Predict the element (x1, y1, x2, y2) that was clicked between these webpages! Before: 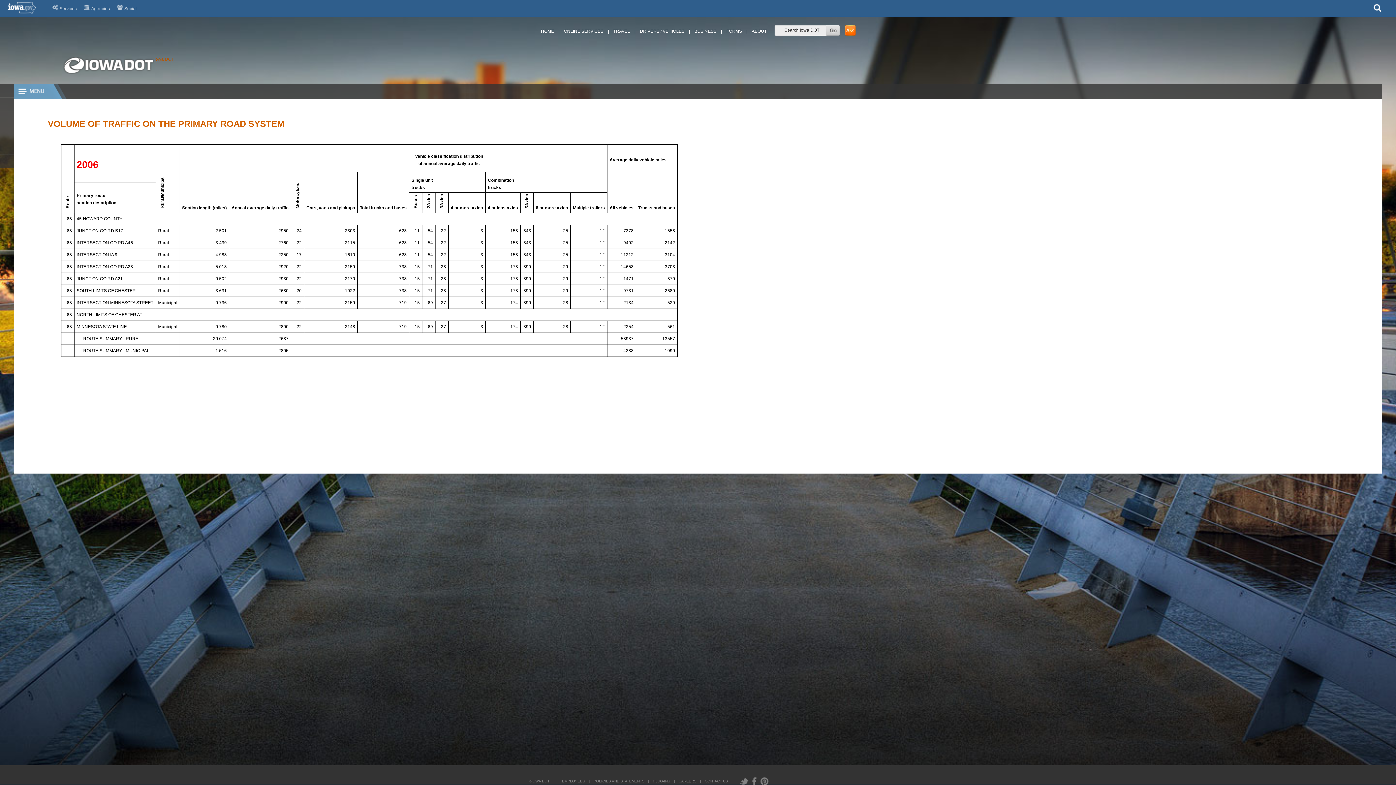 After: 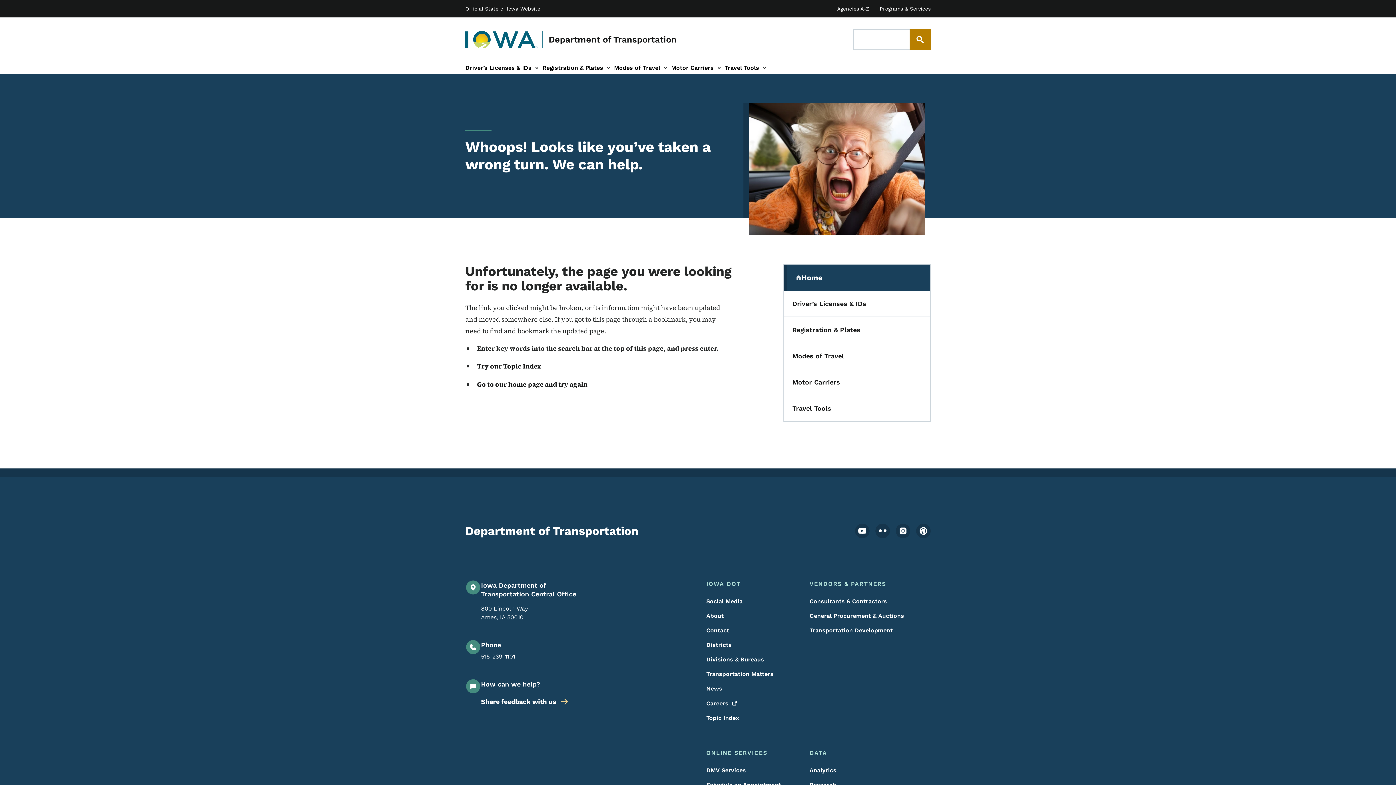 Action: bbox: (593, 779, 644, 783) label: POLICIES AND STATEMENTS